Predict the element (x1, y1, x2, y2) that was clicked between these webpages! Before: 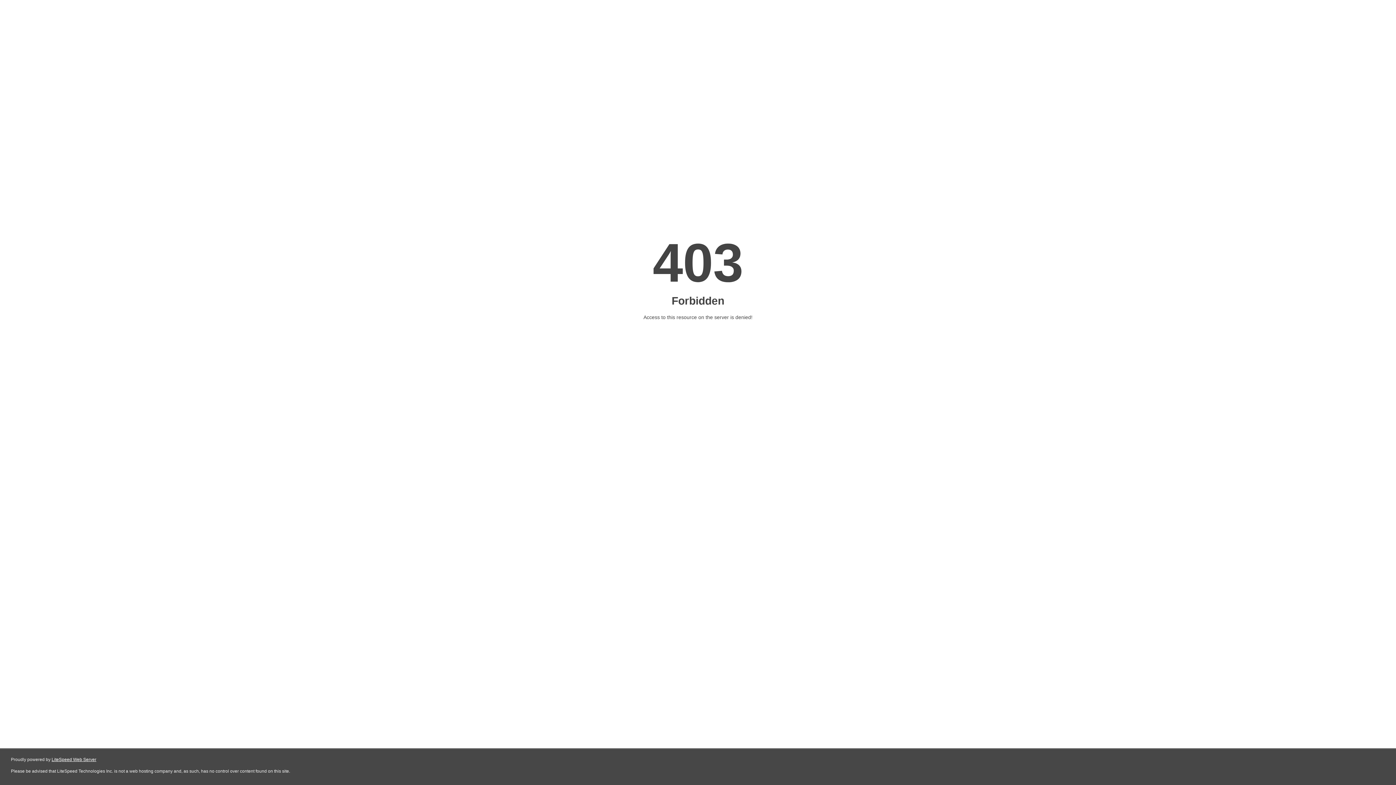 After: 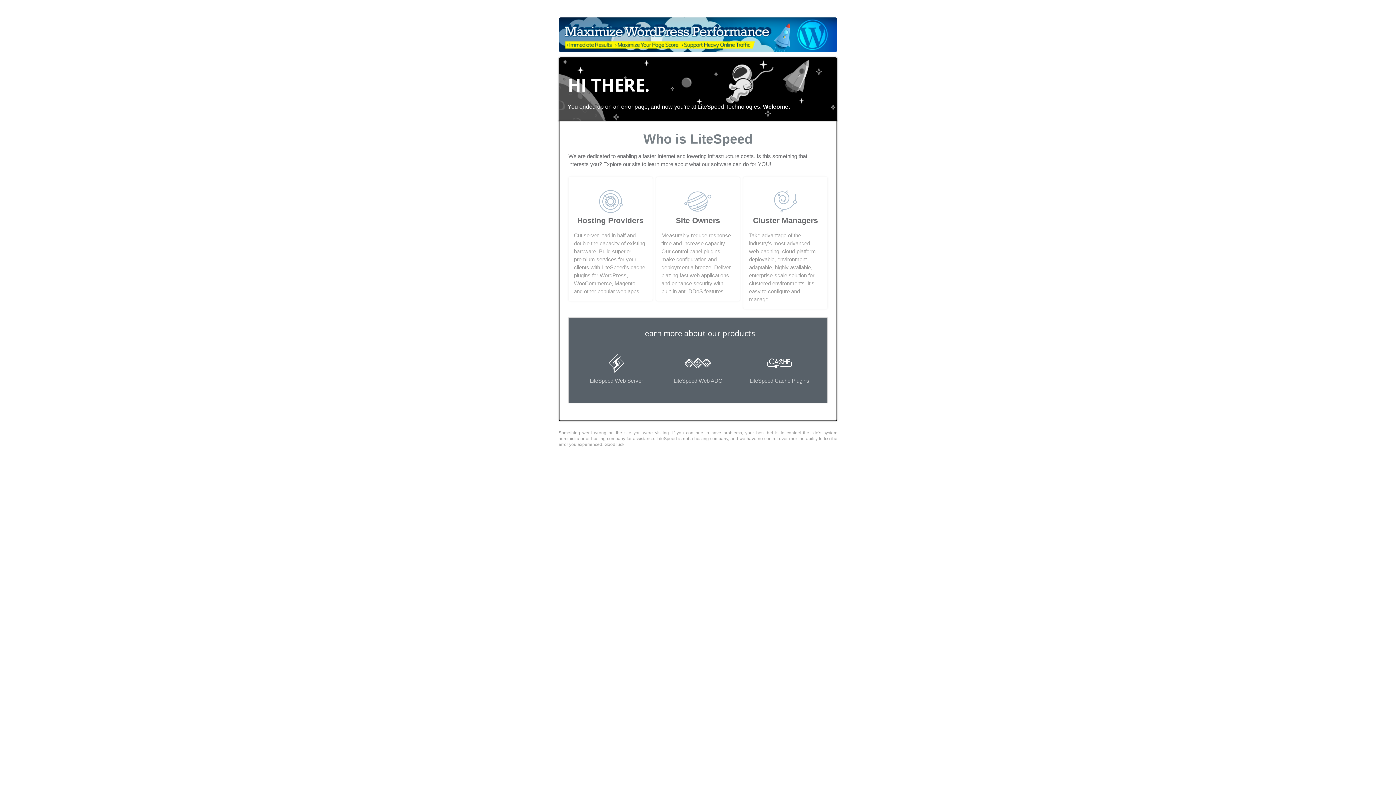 Action: label: LiteSpeed Web Server bbox: (51, 757, 96, 762)